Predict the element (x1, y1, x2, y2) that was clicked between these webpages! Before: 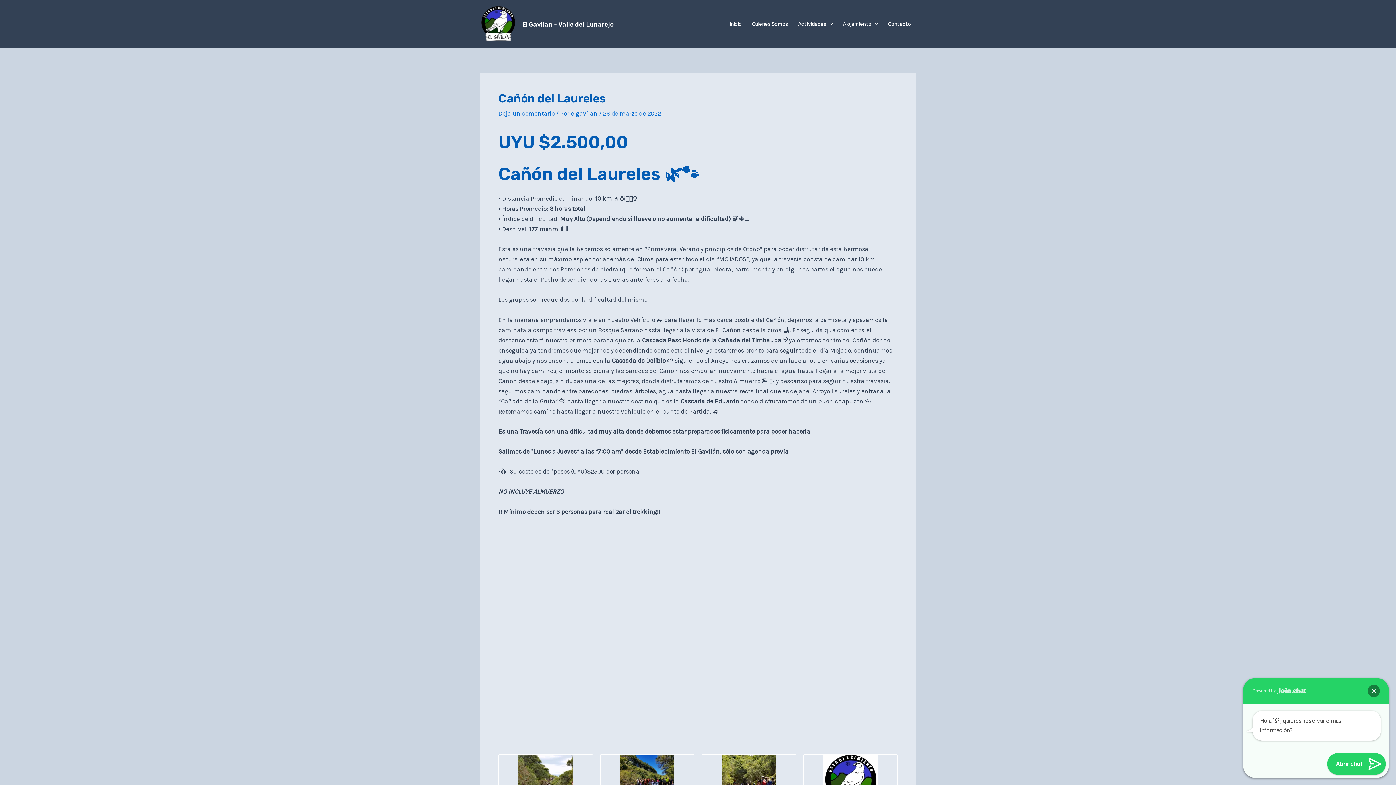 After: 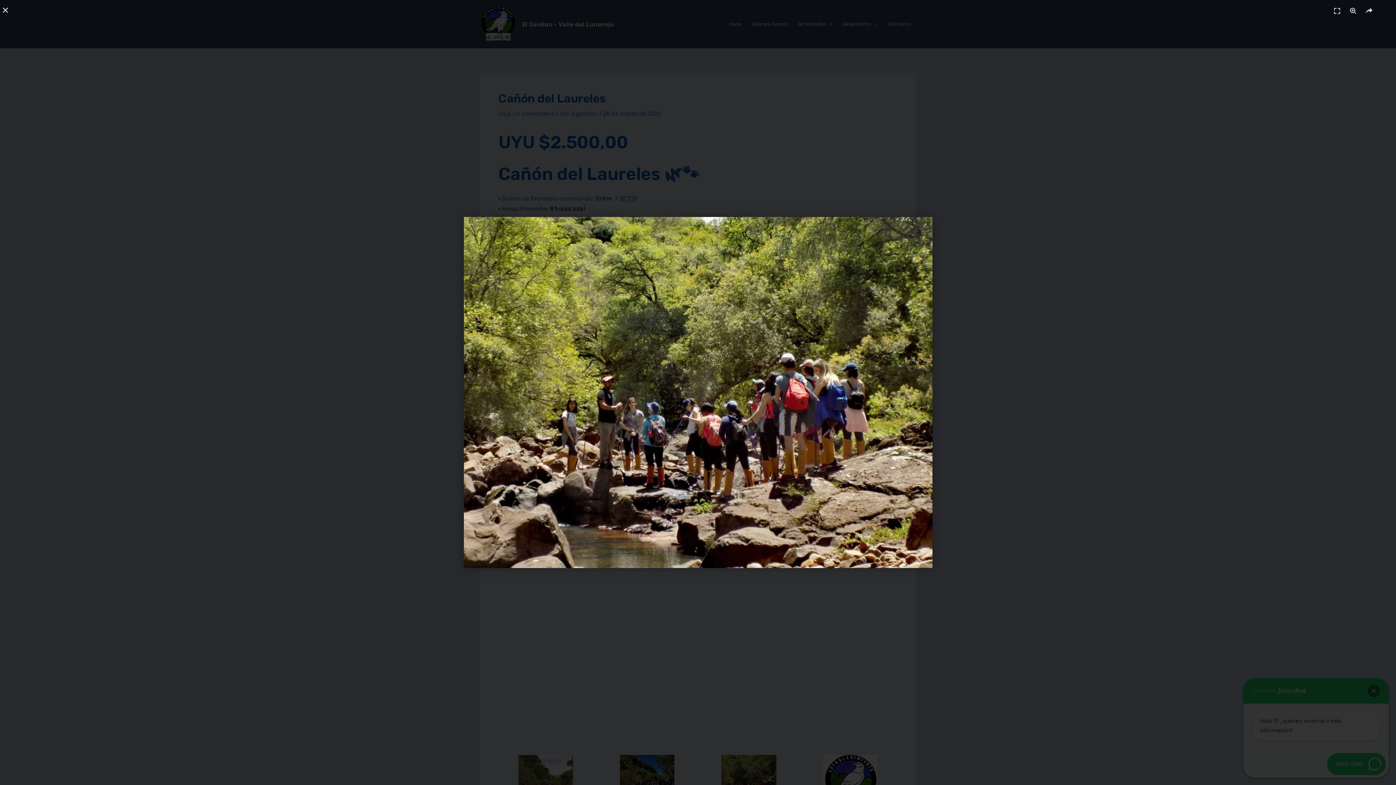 Action: bbox: (721, 778, 776, 785)